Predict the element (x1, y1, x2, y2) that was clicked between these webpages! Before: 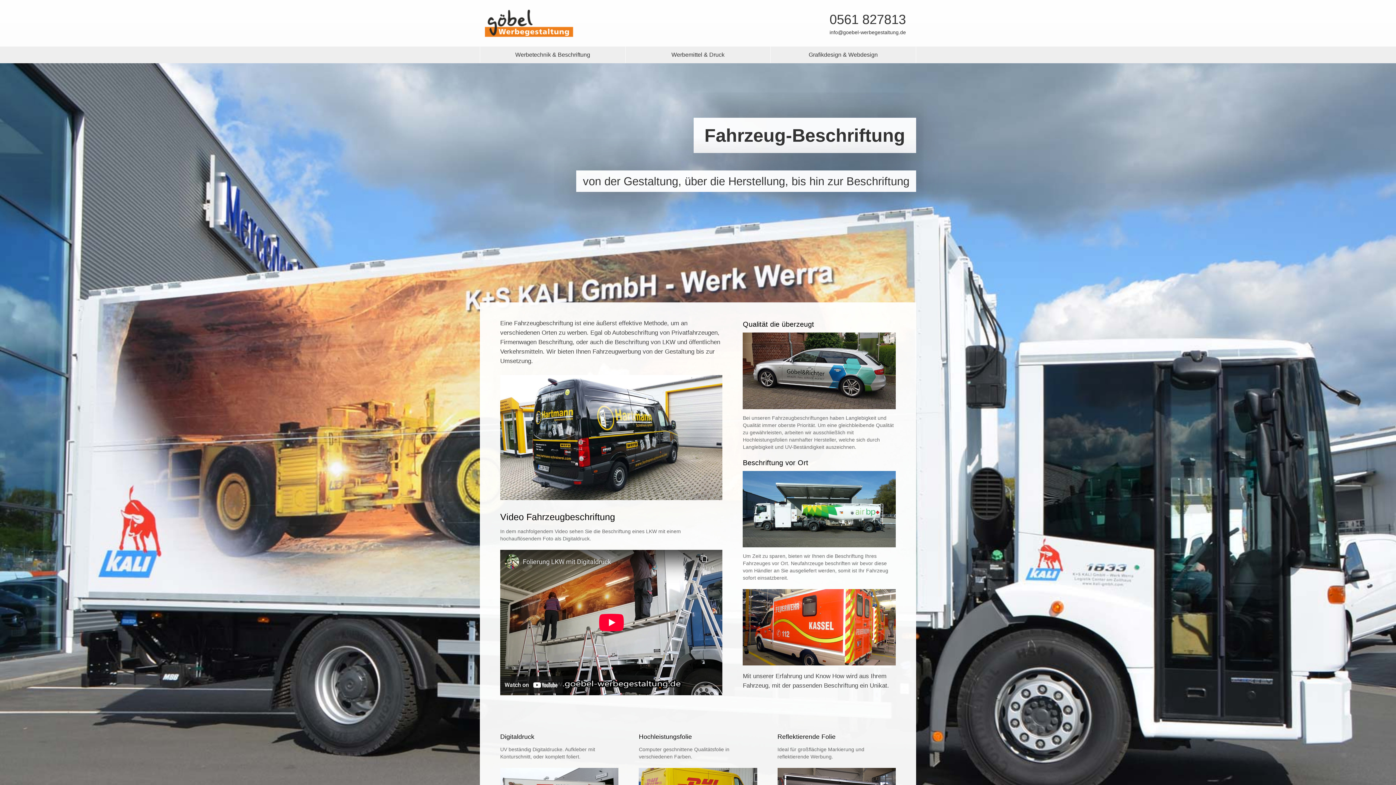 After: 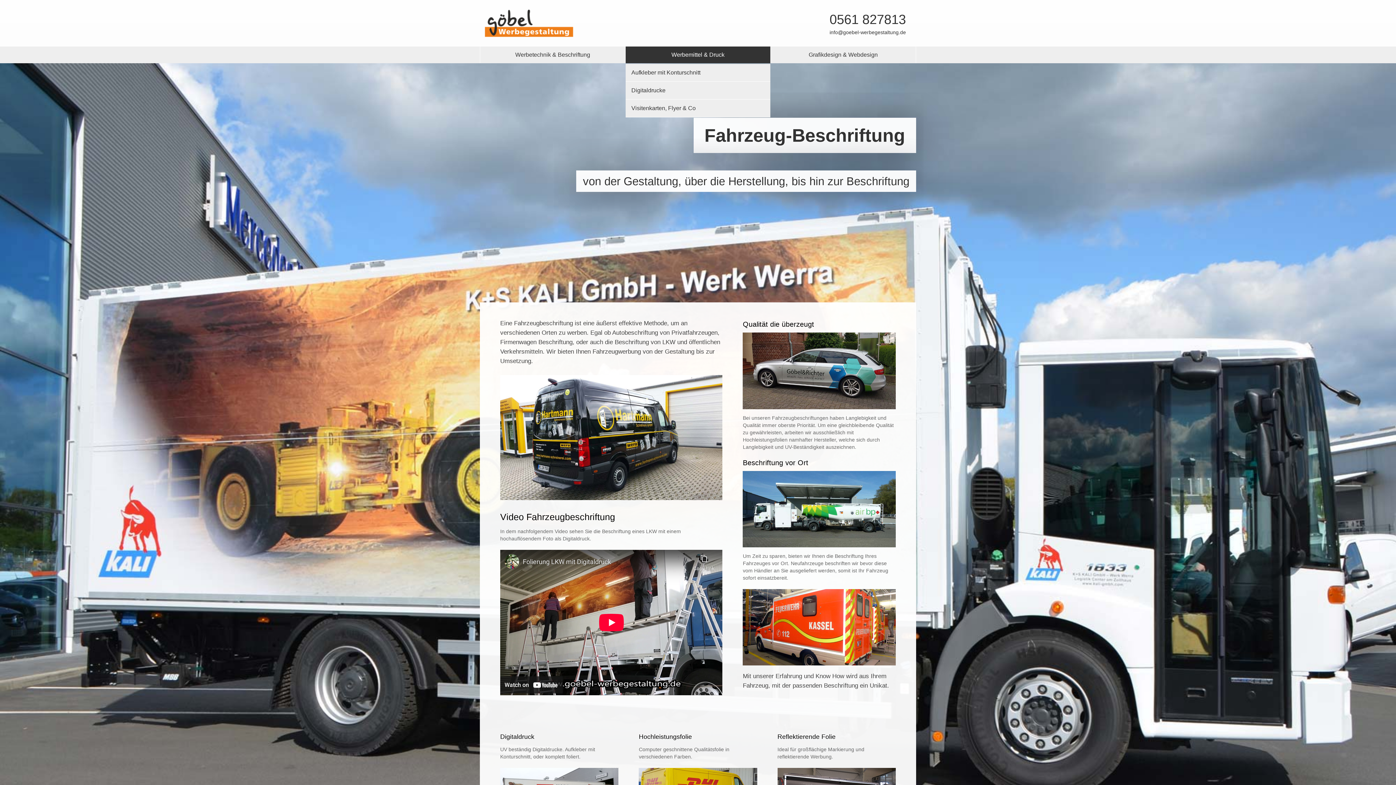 Action: label: Werbemittel & Druck bbox: (625, 46, 770, 63)